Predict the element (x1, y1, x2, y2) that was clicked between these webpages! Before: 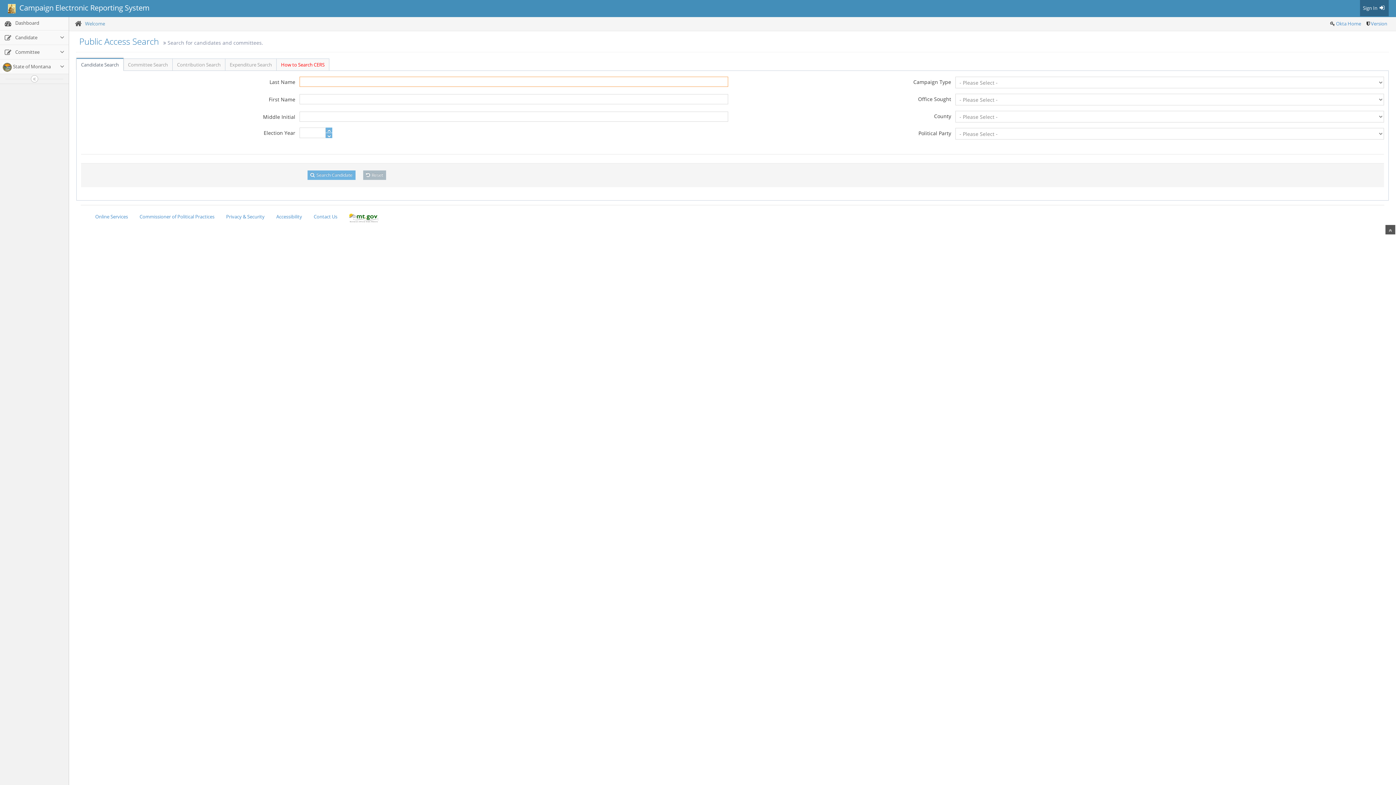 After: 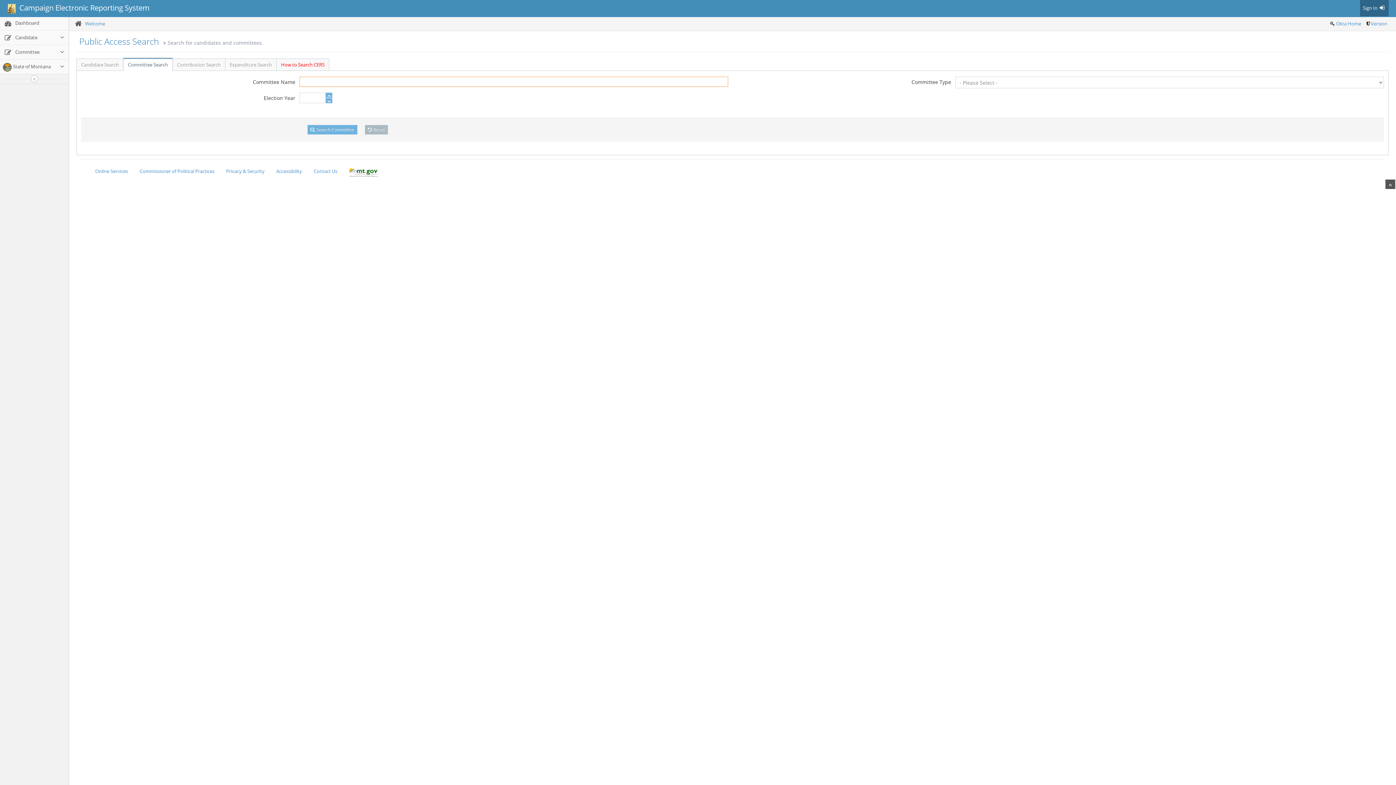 Action: bbox: (123, 58, 172, 70) label: Committee Search